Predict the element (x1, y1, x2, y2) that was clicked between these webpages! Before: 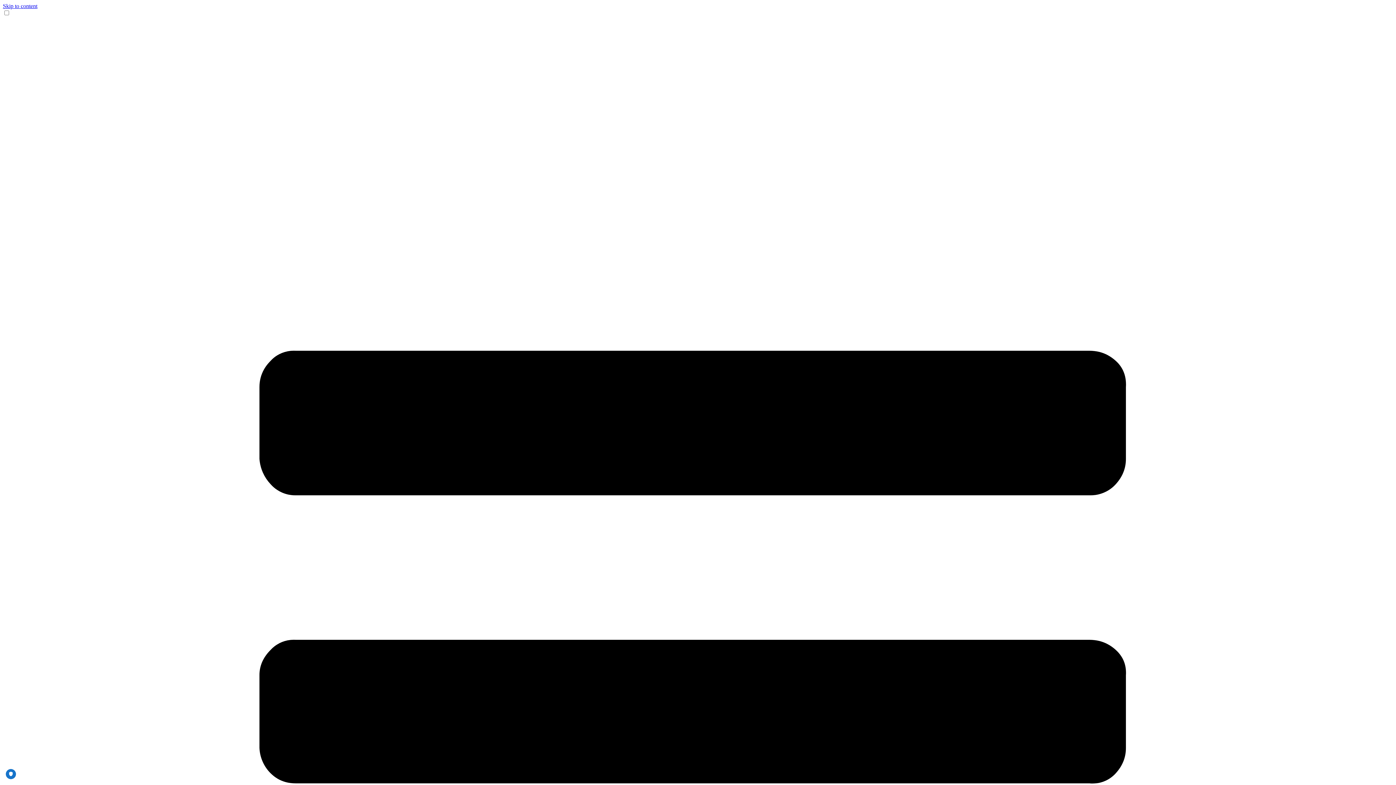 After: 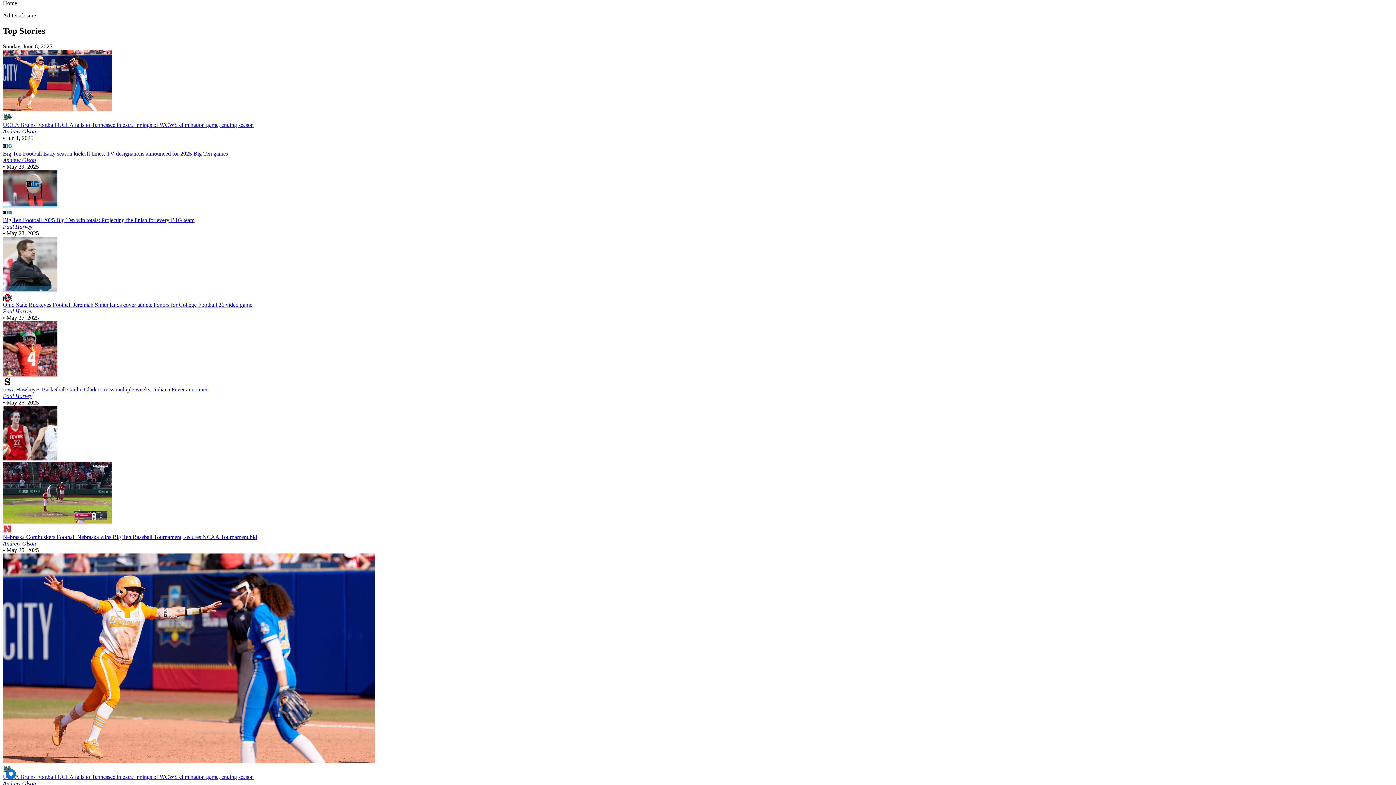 Action: label: Skip to content bbox: (2, 2, 37, 9)